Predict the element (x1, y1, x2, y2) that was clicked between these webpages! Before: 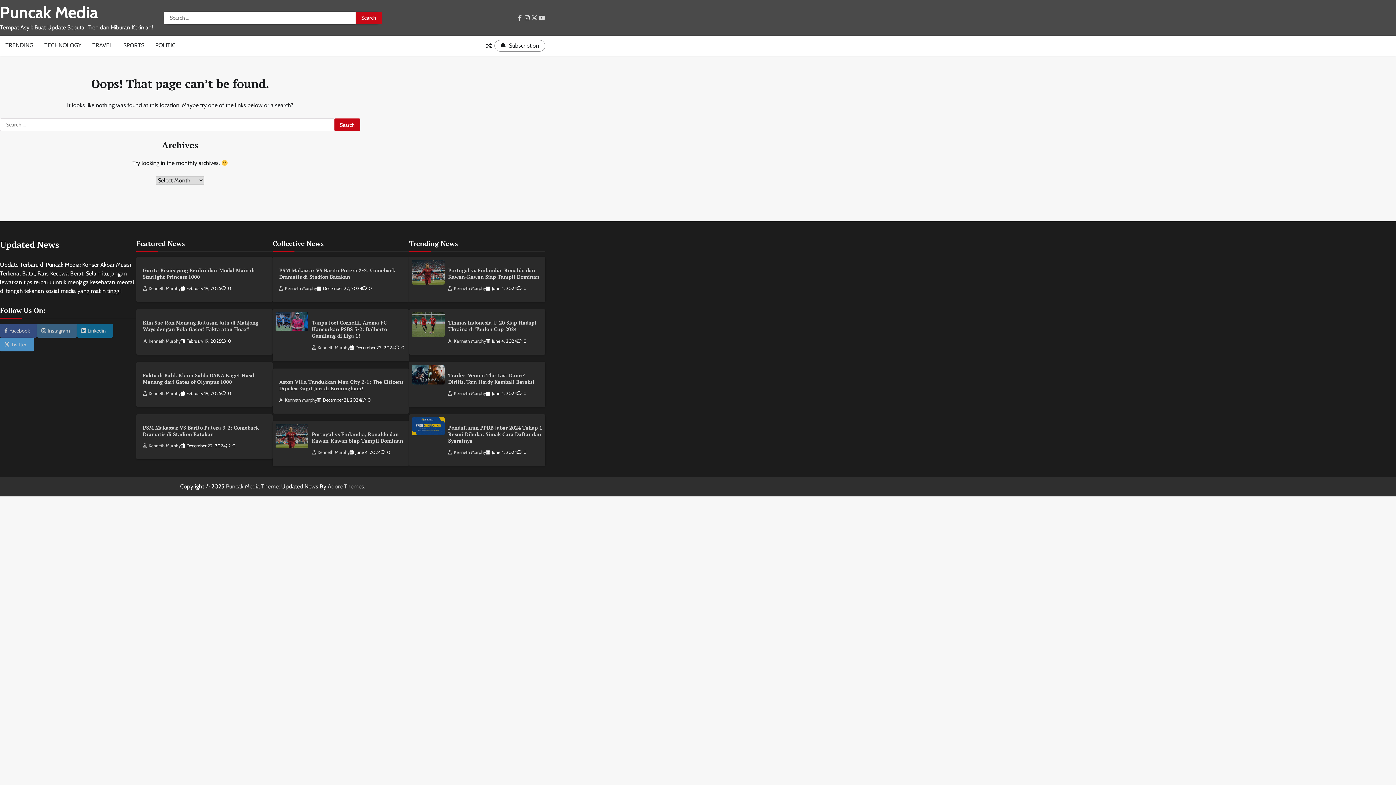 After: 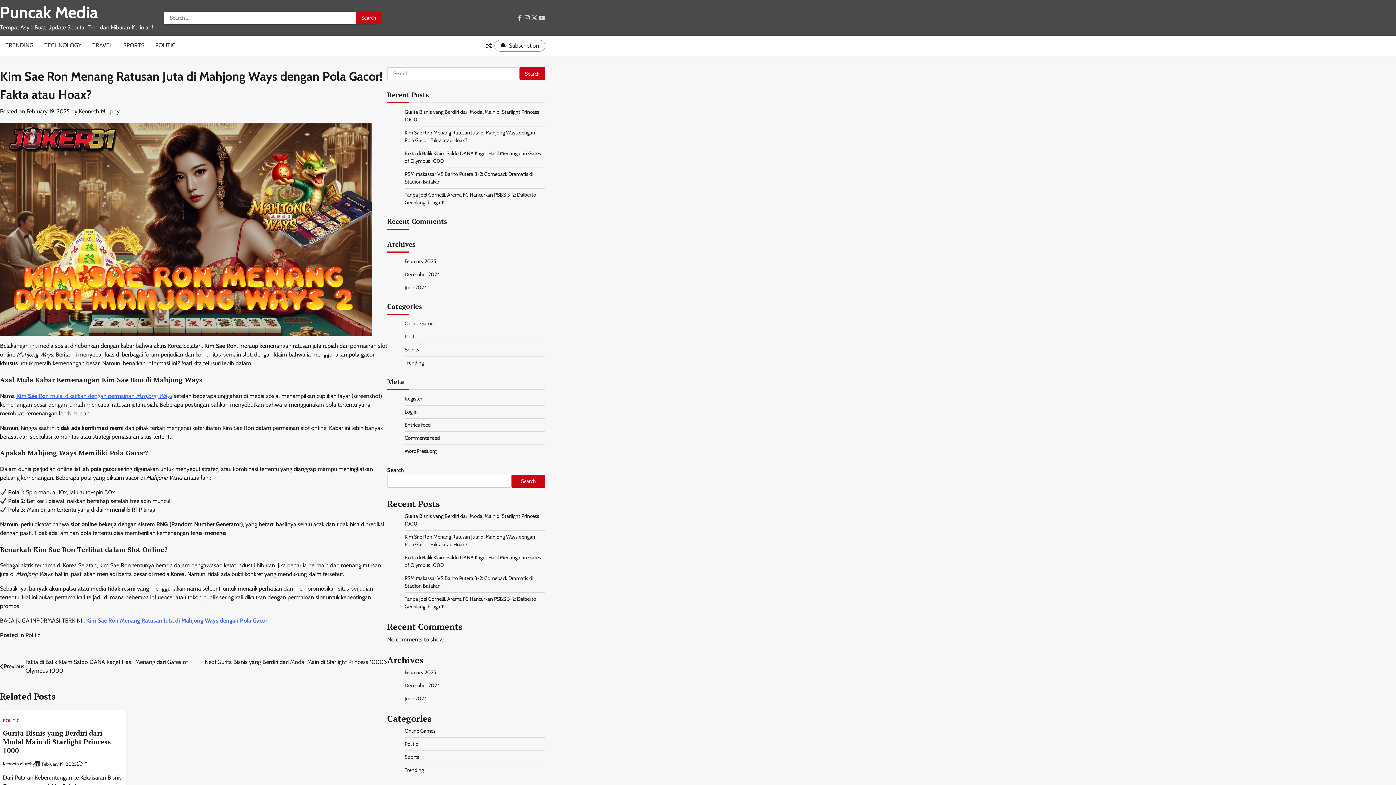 Action: label: Kim Sae Ron Menang Ratusan Juta di Mahjong Ways dengan Pola Gacor! Fakta atau Hoax? bbox: (142, 319, 258, 332)